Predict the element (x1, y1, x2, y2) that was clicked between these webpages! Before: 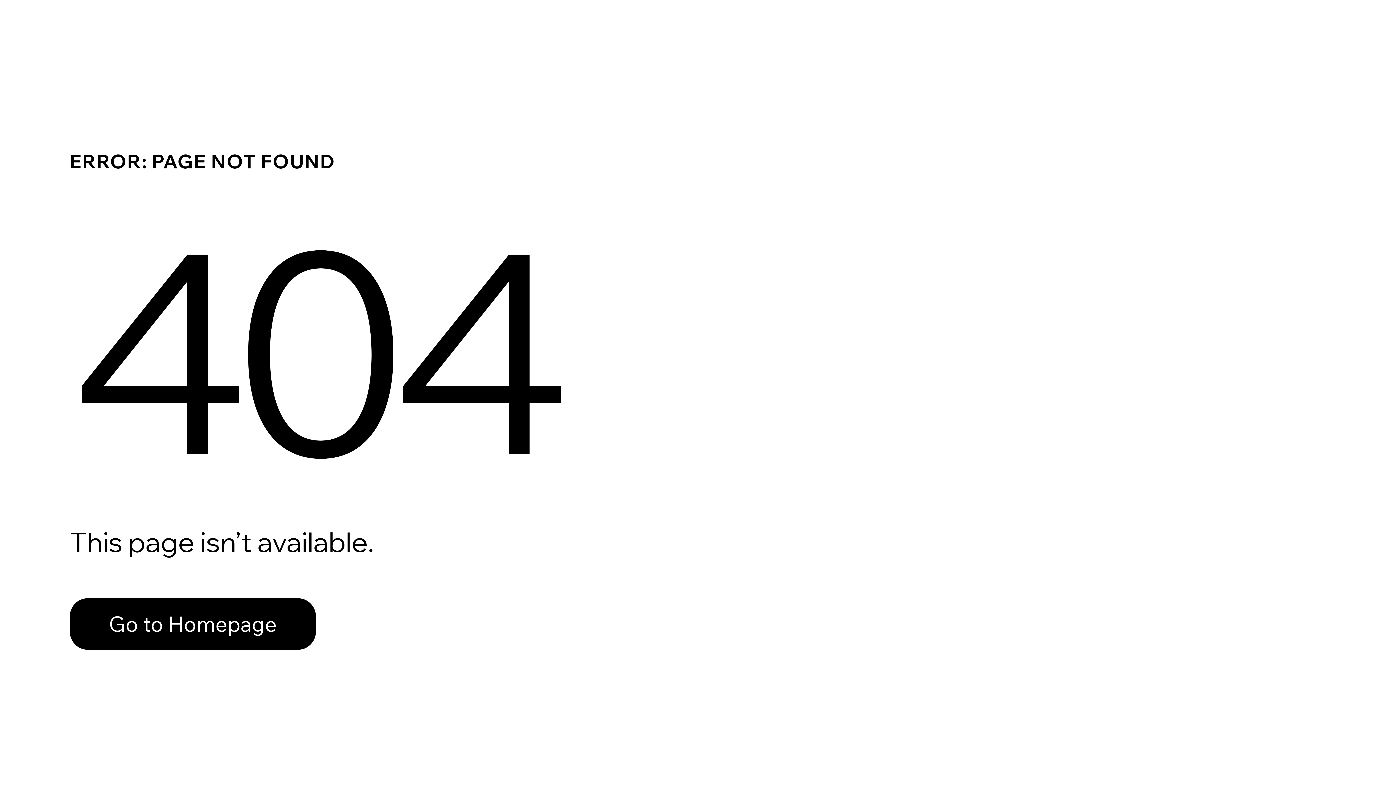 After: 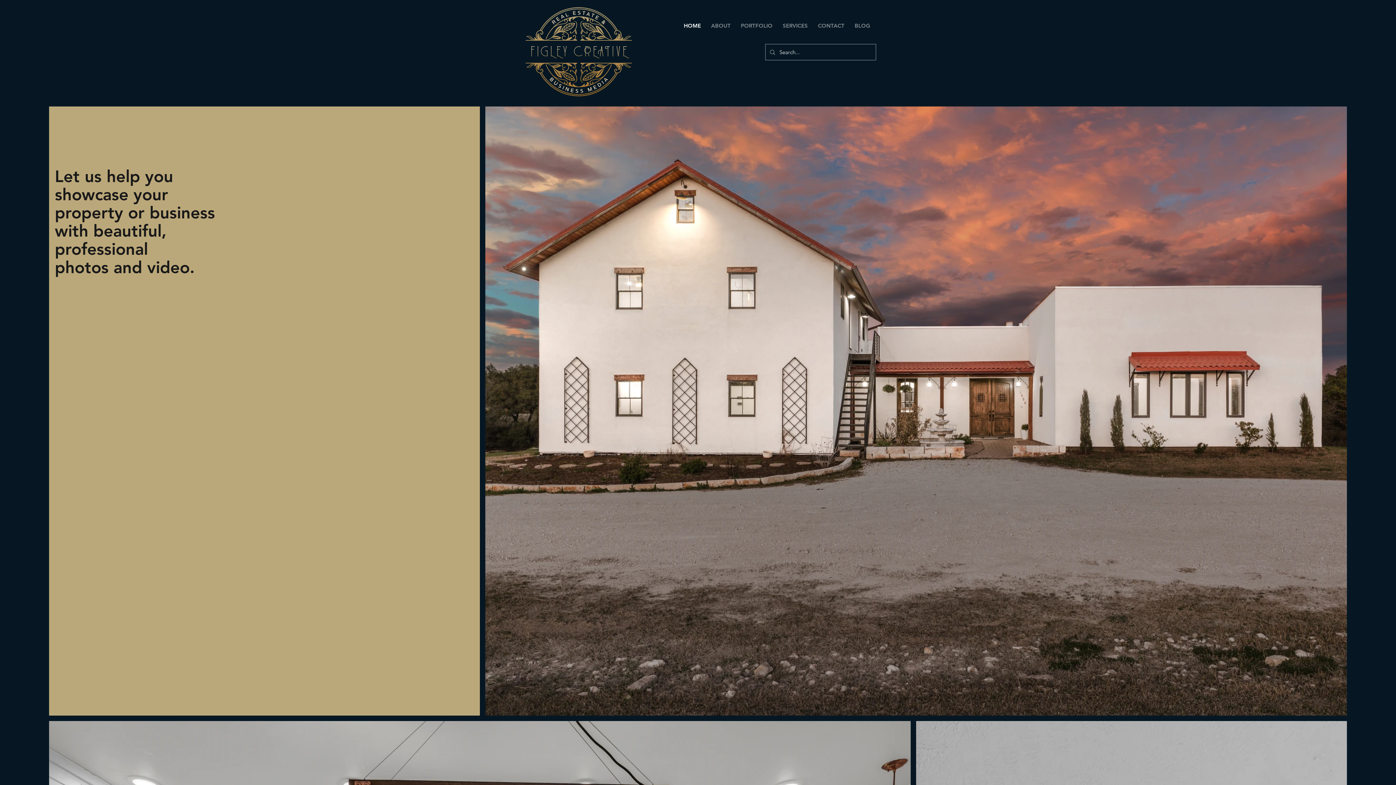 Action: label: Go to Homepage bbox: (69, 582, 768, 659)